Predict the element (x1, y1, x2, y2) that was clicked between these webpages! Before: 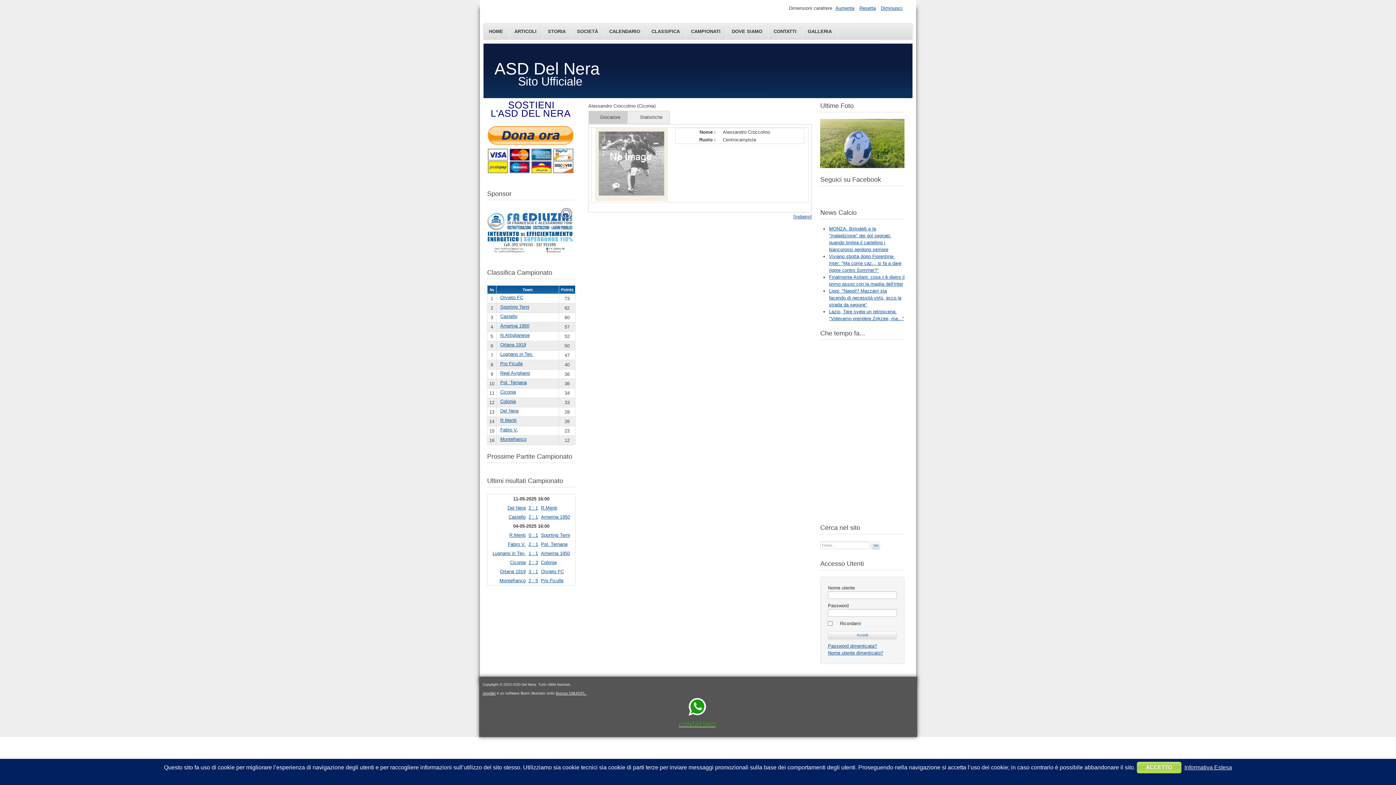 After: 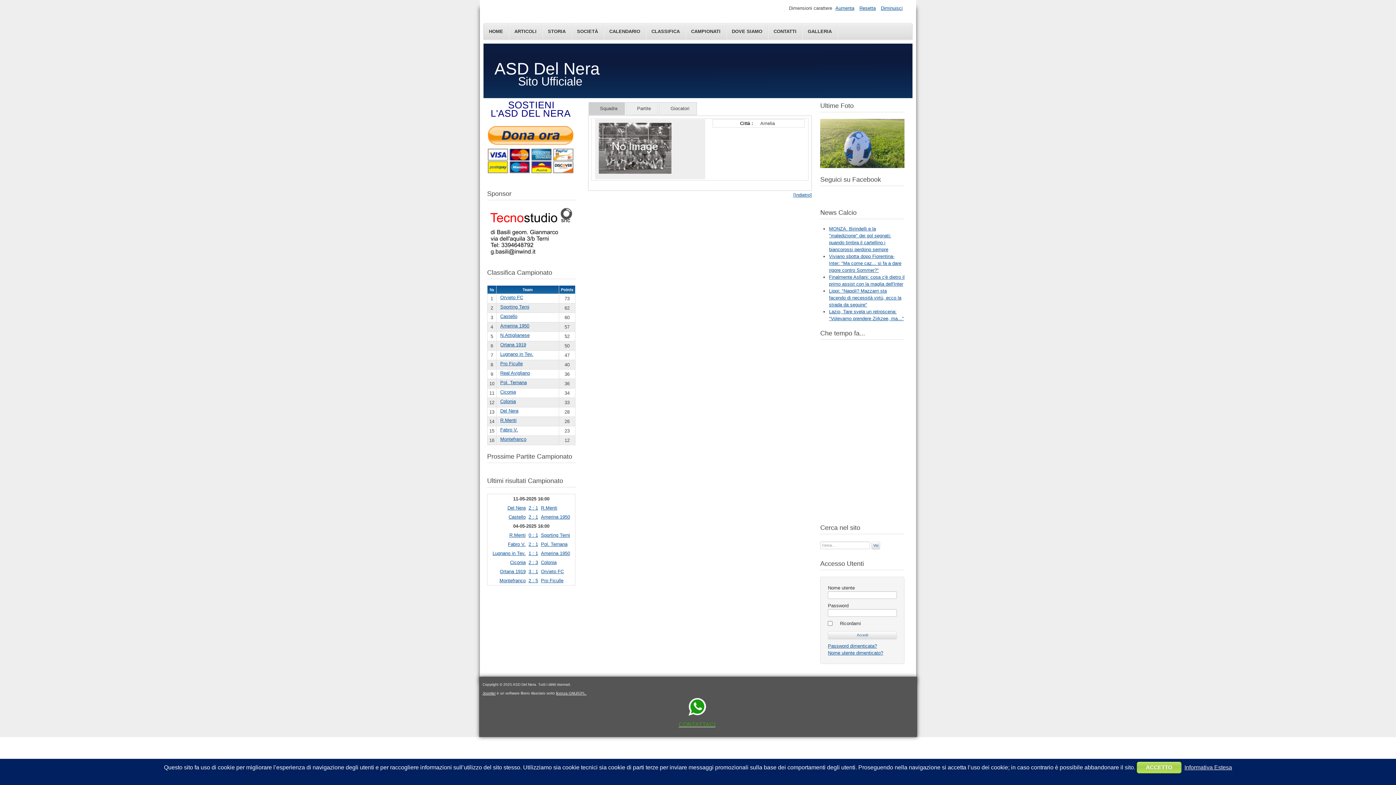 Action: bbox: (500, 323, 529, 328) label: Amerina 1950